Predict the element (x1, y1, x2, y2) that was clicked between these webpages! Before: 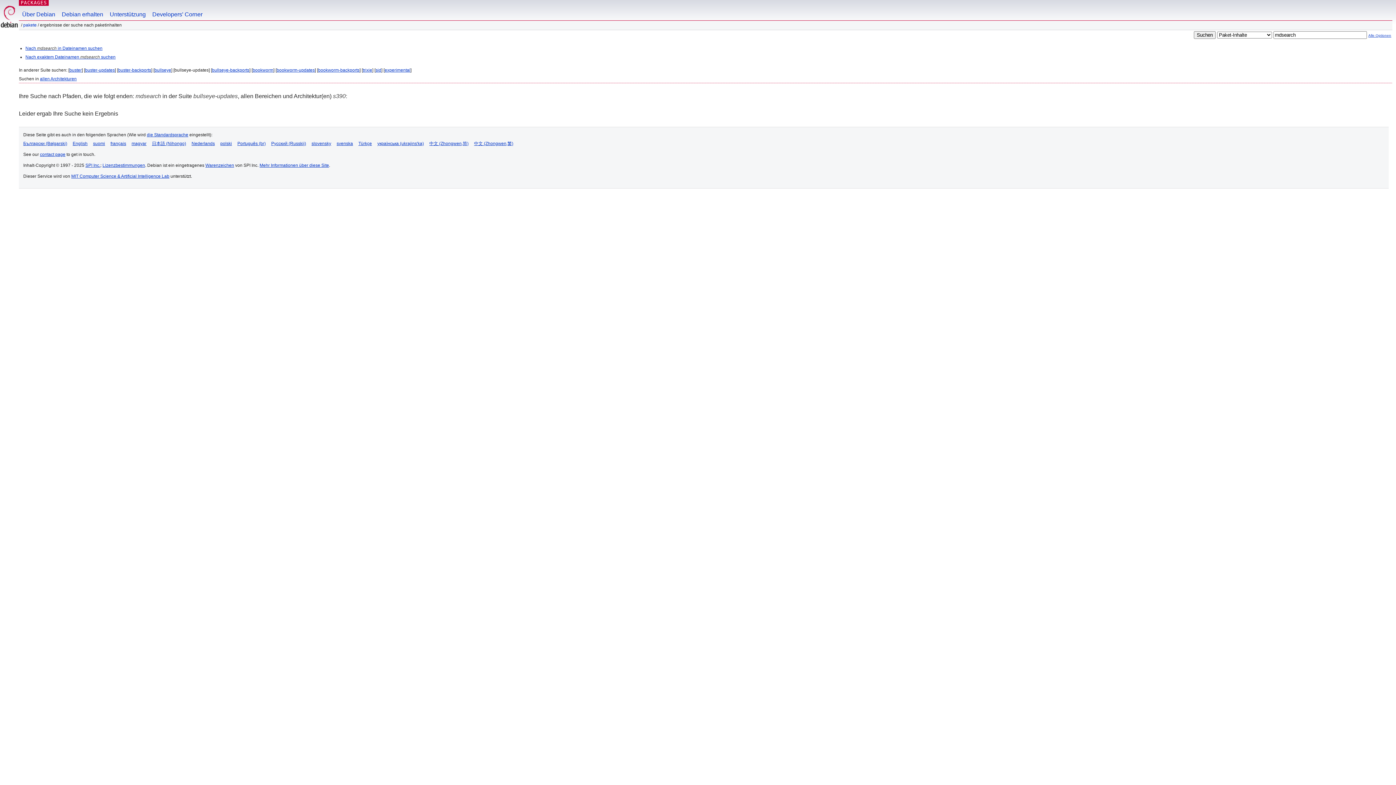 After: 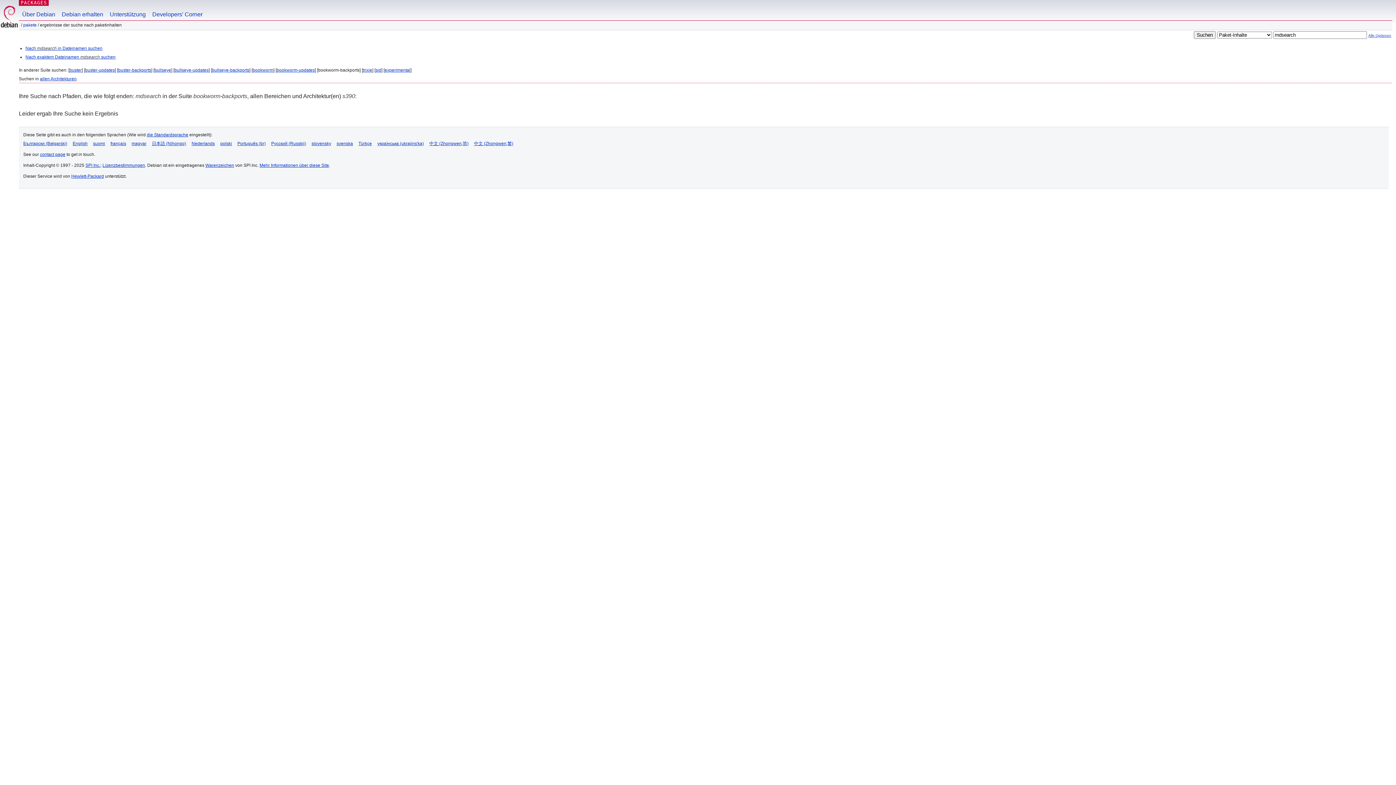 Action: bbox: (318, 67, 359, 72) label: bookworm-backports